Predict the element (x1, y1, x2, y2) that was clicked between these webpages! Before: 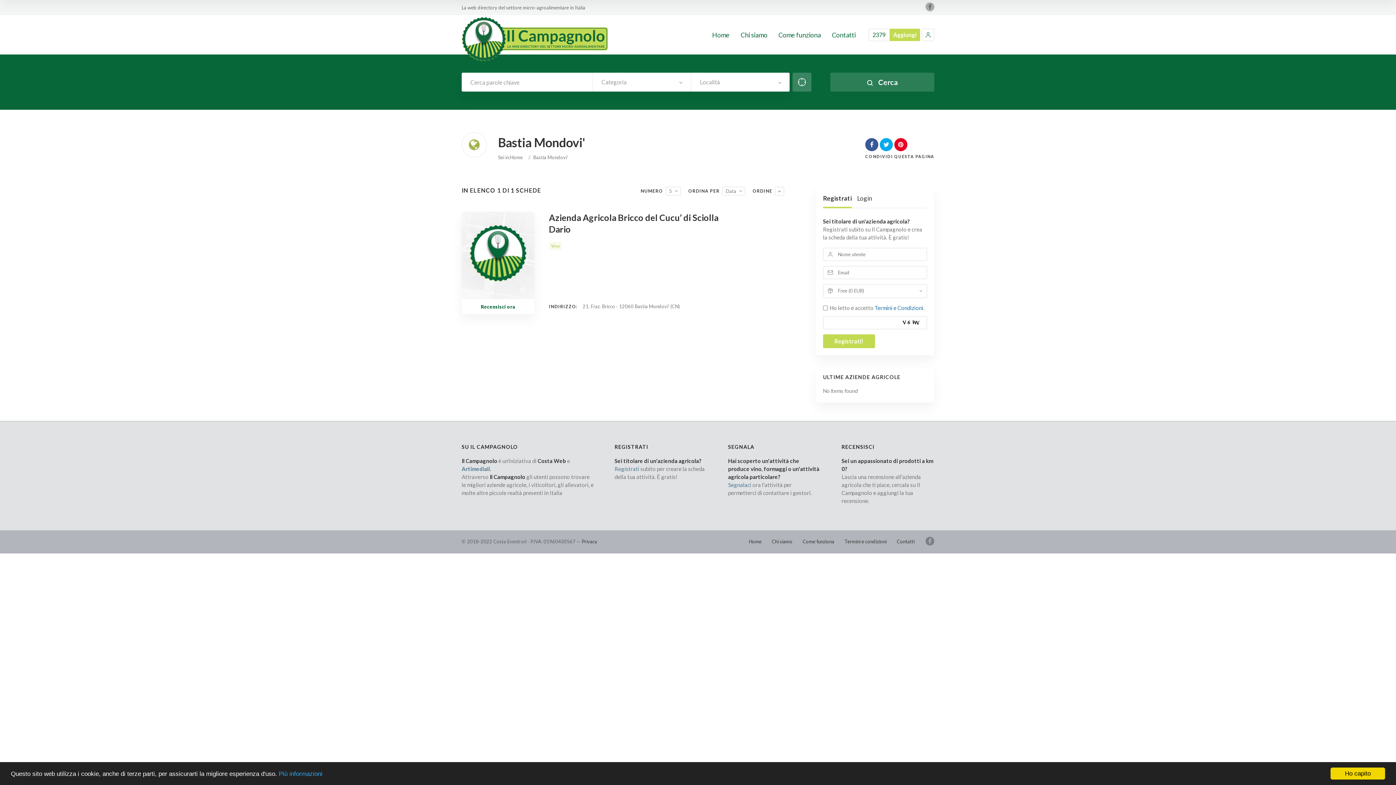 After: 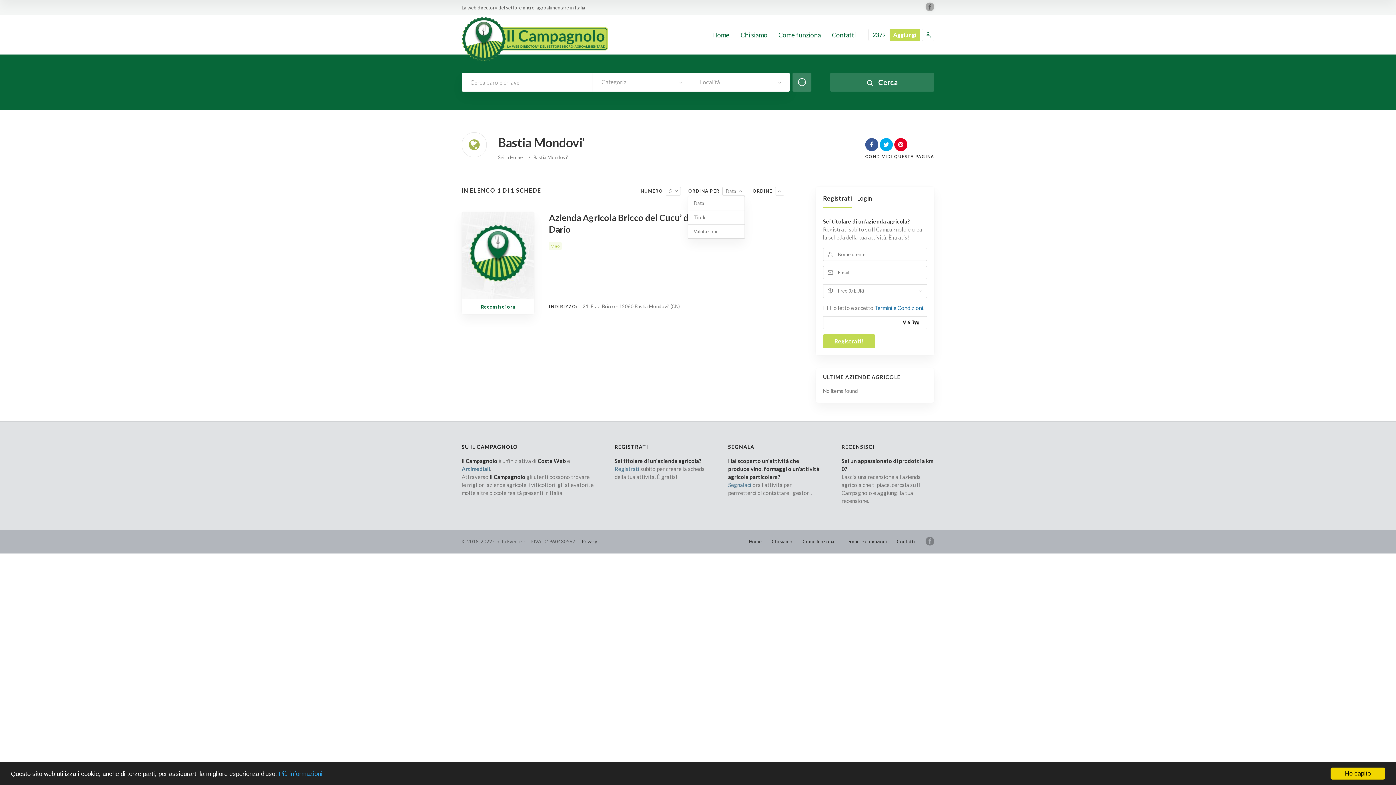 Action: bbox: (723, 187, 738, 195) label: Data